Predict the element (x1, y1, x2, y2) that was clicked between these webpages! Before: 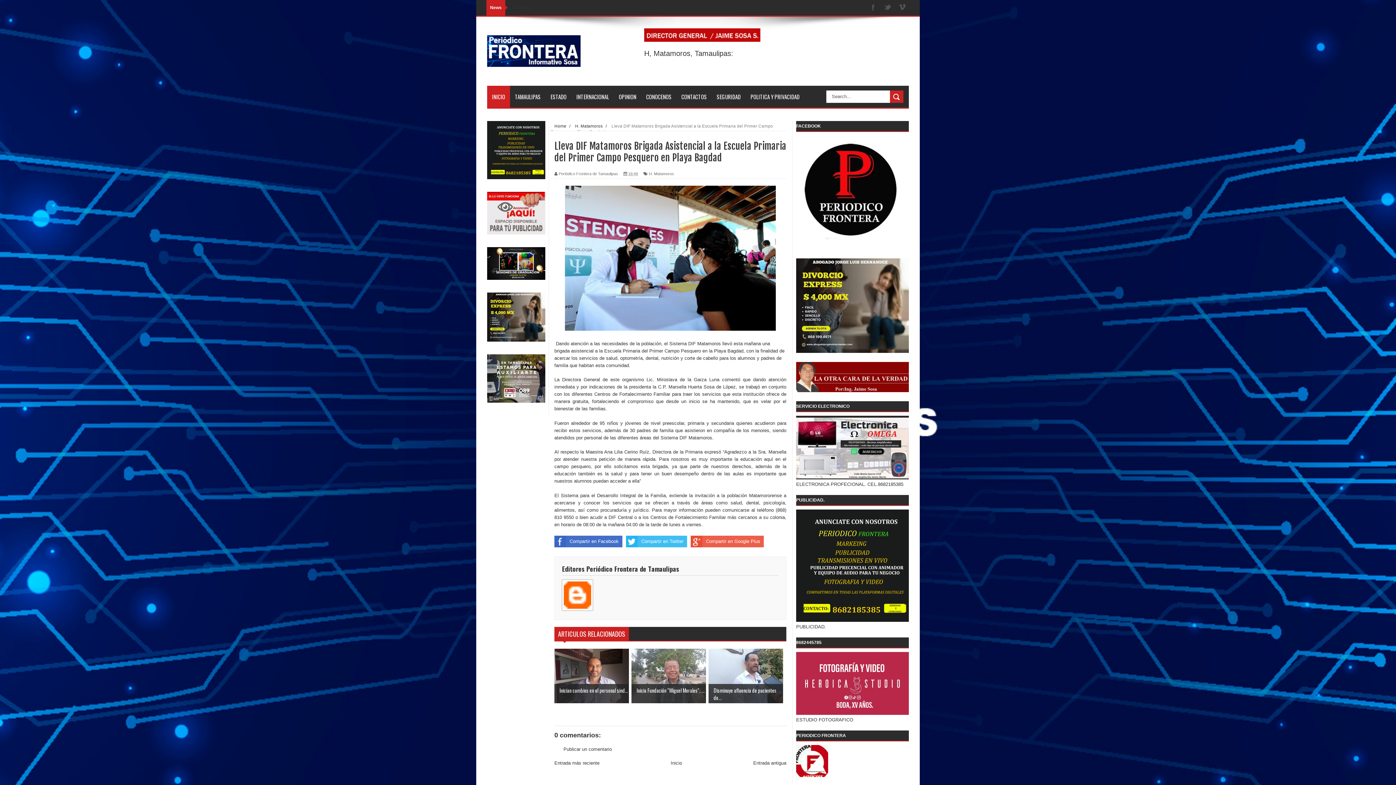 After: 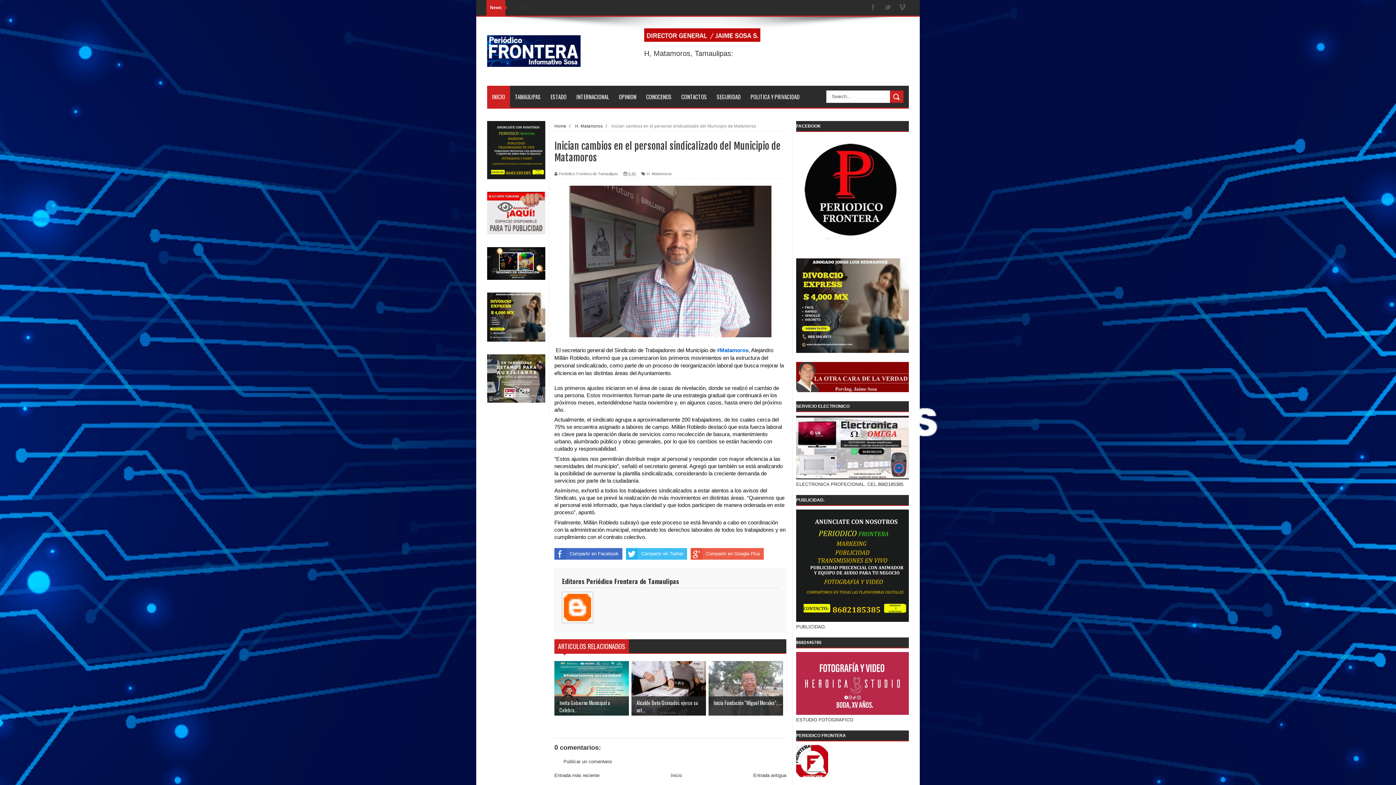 Action: bbox: (554, 648, 629, 703) label: 

Inician cambios en el personal sind...